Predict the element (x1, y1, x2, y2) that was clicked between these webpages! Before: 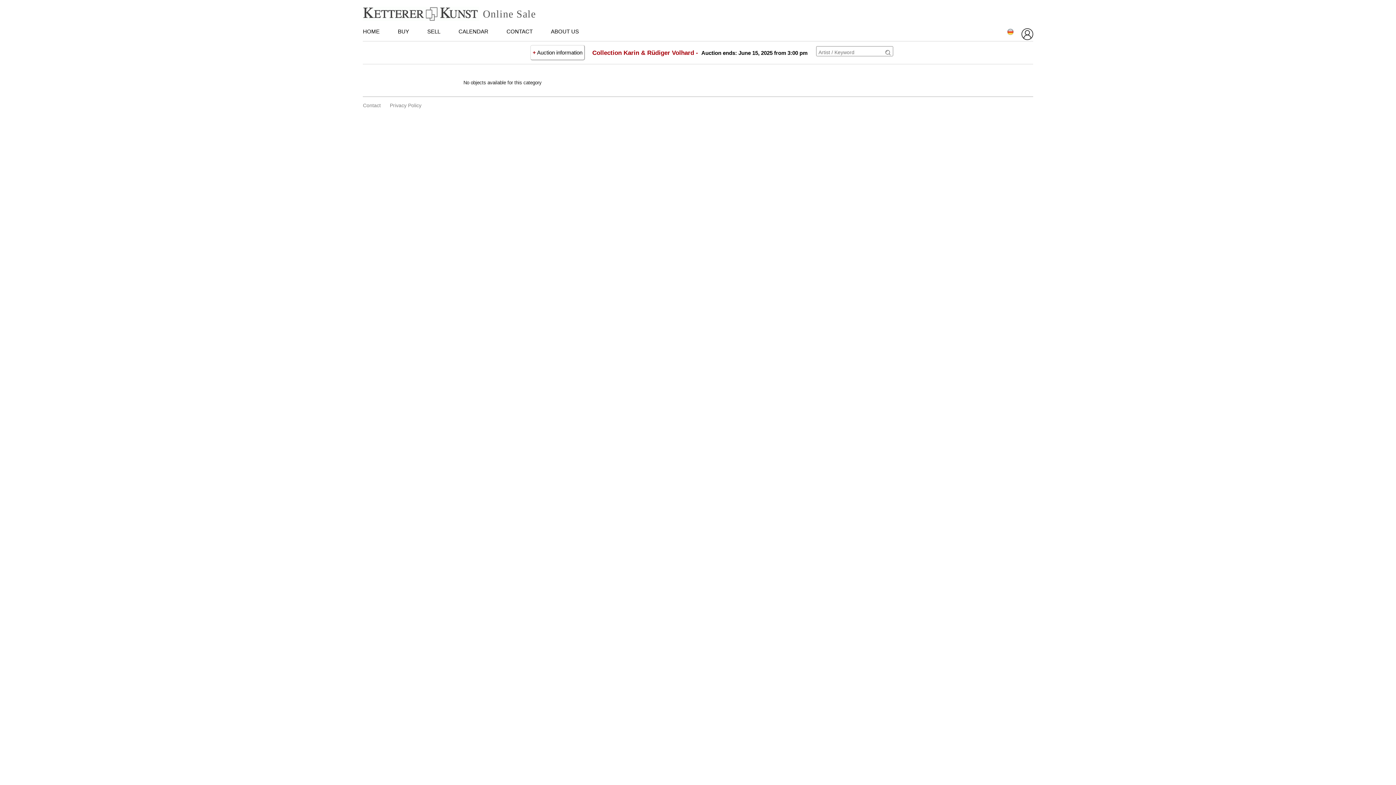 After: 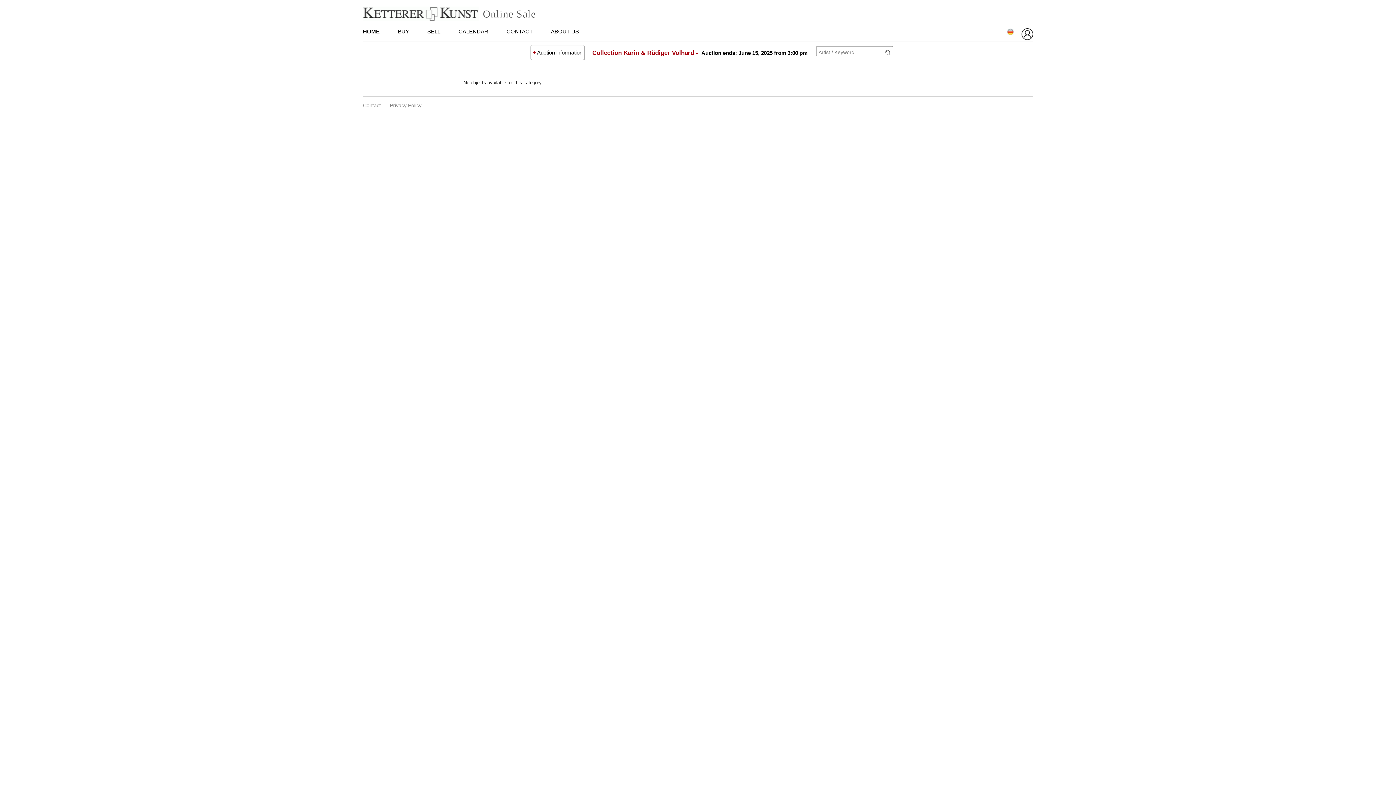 Action: label: HOME bbox: (363, 28, 379, 34)